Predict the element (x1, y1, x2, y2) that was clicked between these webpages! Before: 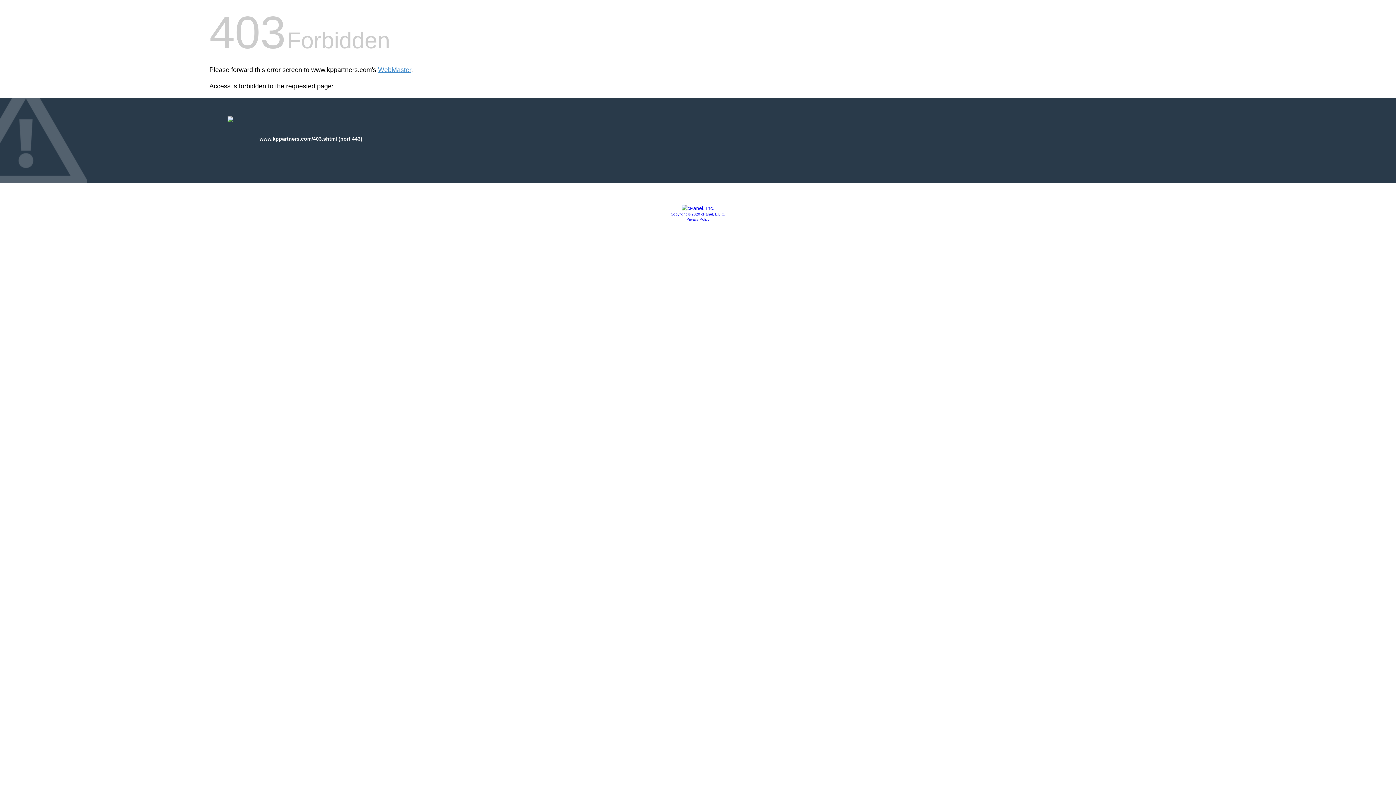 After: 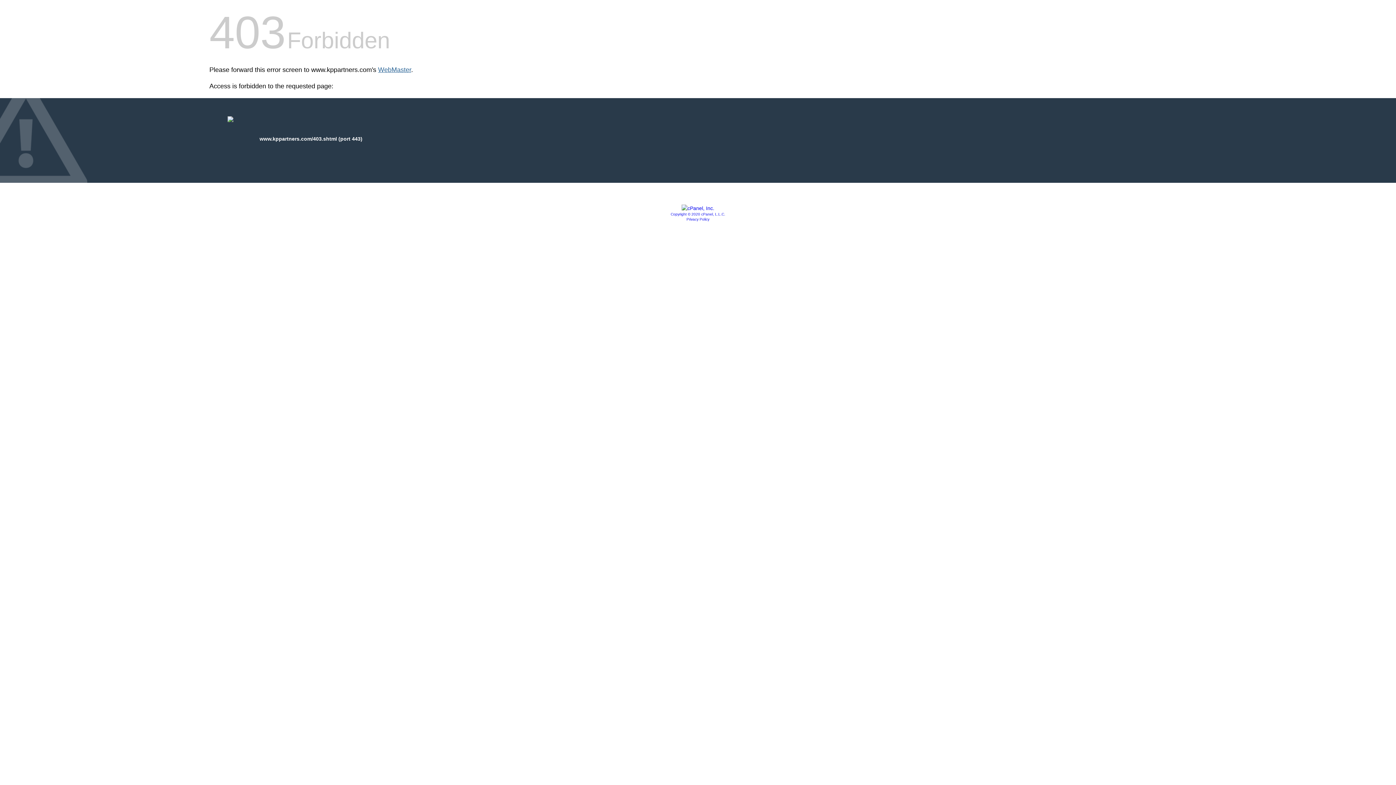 Action: label: WebMaster bbox: (378, 66, 411, 73)